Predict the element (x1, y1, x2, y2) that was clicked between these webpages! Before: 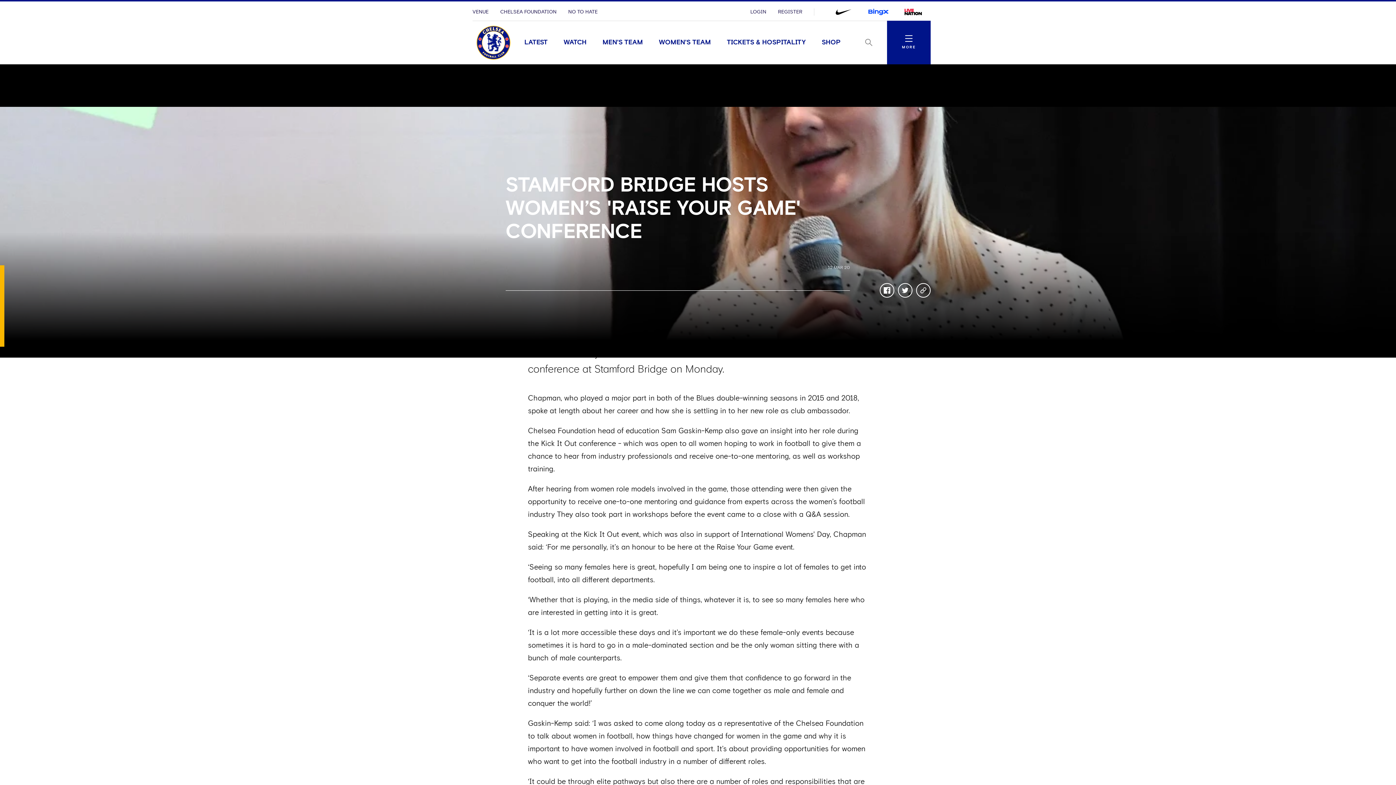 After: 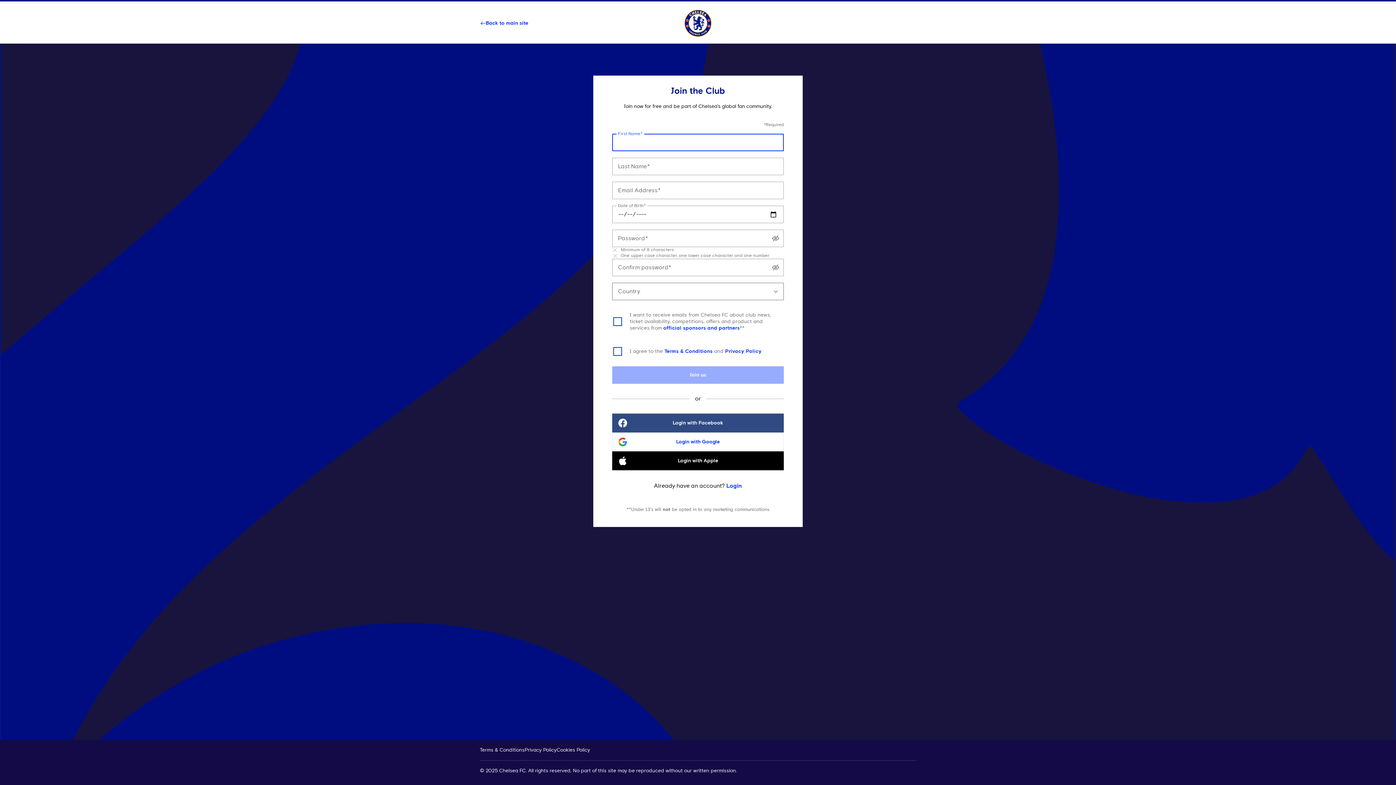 Action: label: REGISTER bbox: (778, 8, 802, 15)